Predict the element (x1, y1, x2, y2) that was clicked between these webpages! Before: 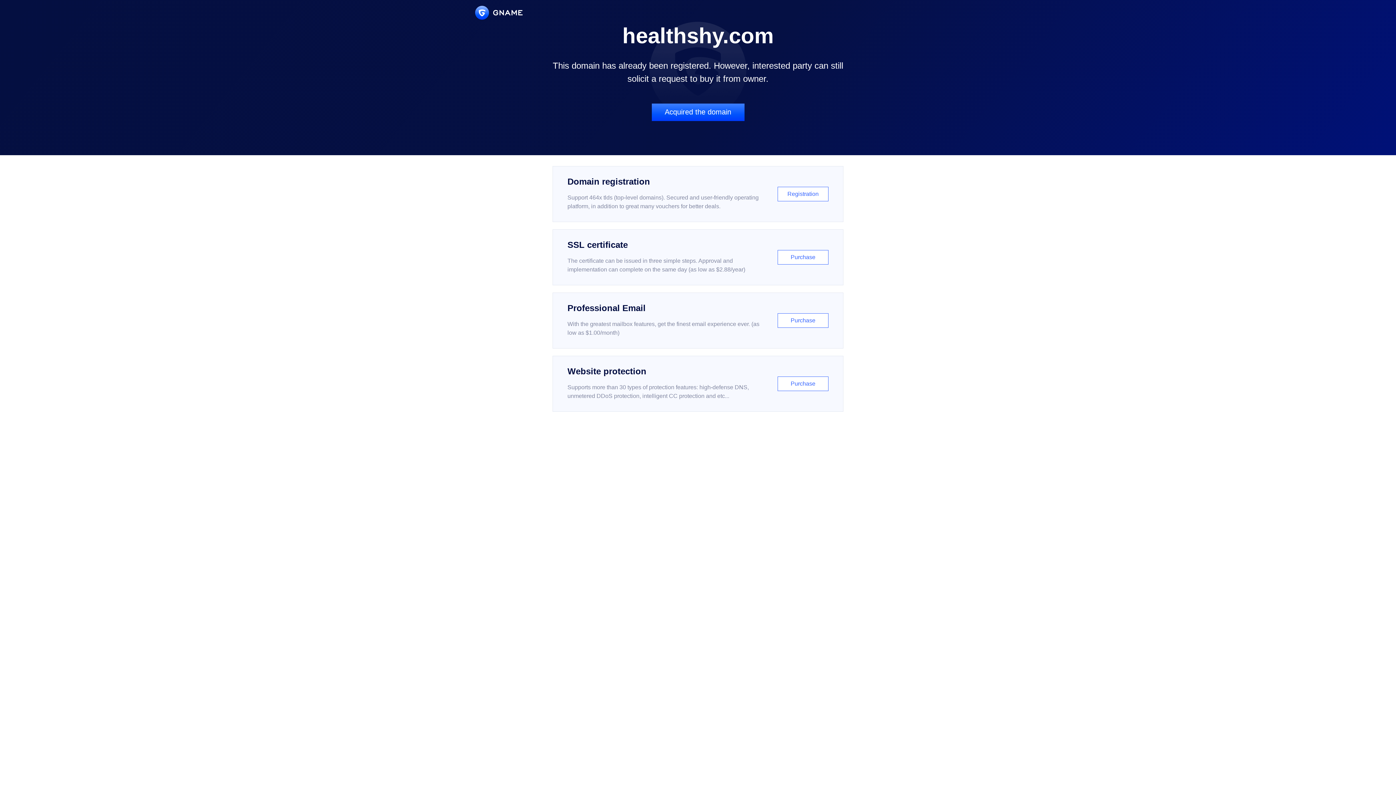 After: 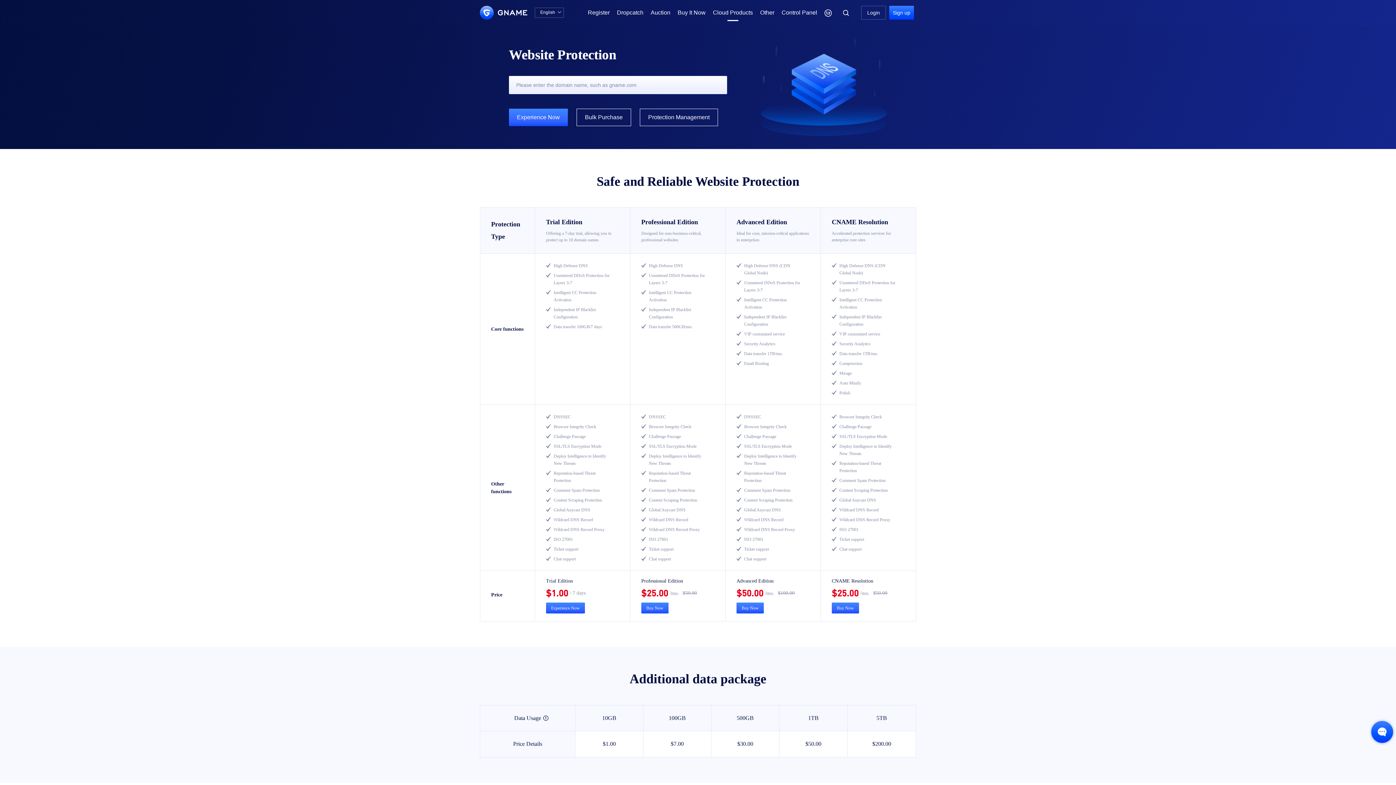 Action: bbox: (552, 356, 843, 412) label: Website protection

Supports more than 30 types of protection features: high-defense DNS, unmetered DDoS protection, intelligent CC protection and etc...

Purchase